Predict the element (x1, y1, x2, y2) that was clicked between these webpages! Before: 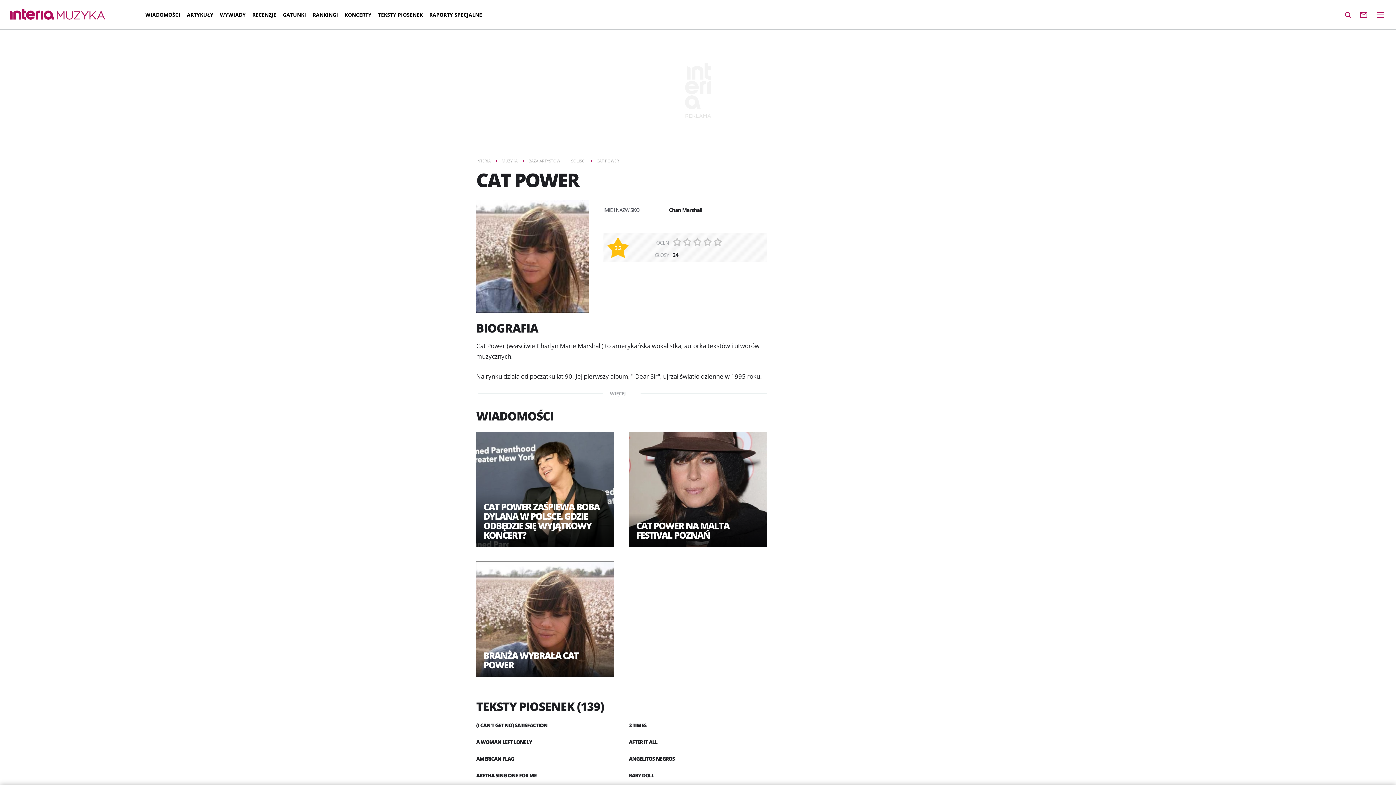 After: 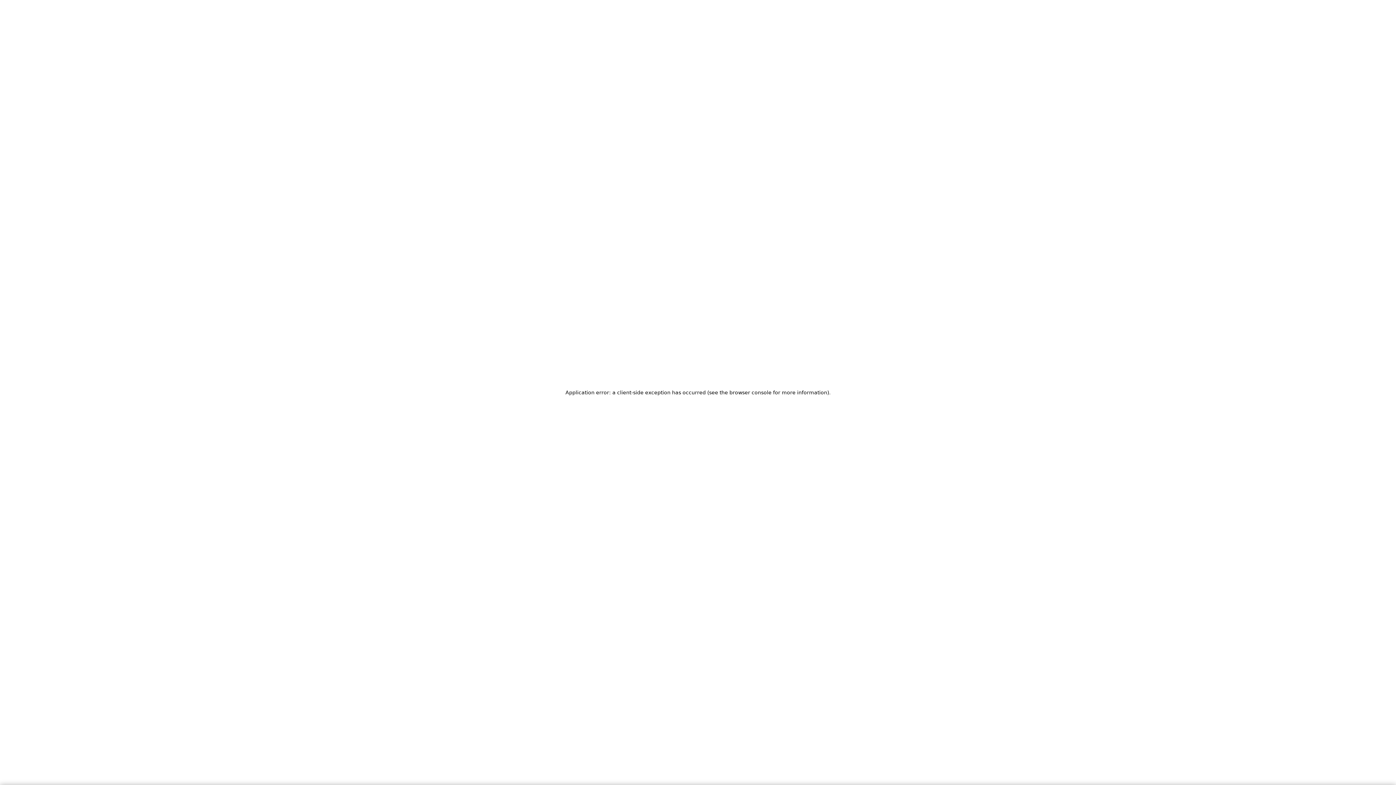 Action: label: WYWIADY bbox: (216, 5, 249, 24)